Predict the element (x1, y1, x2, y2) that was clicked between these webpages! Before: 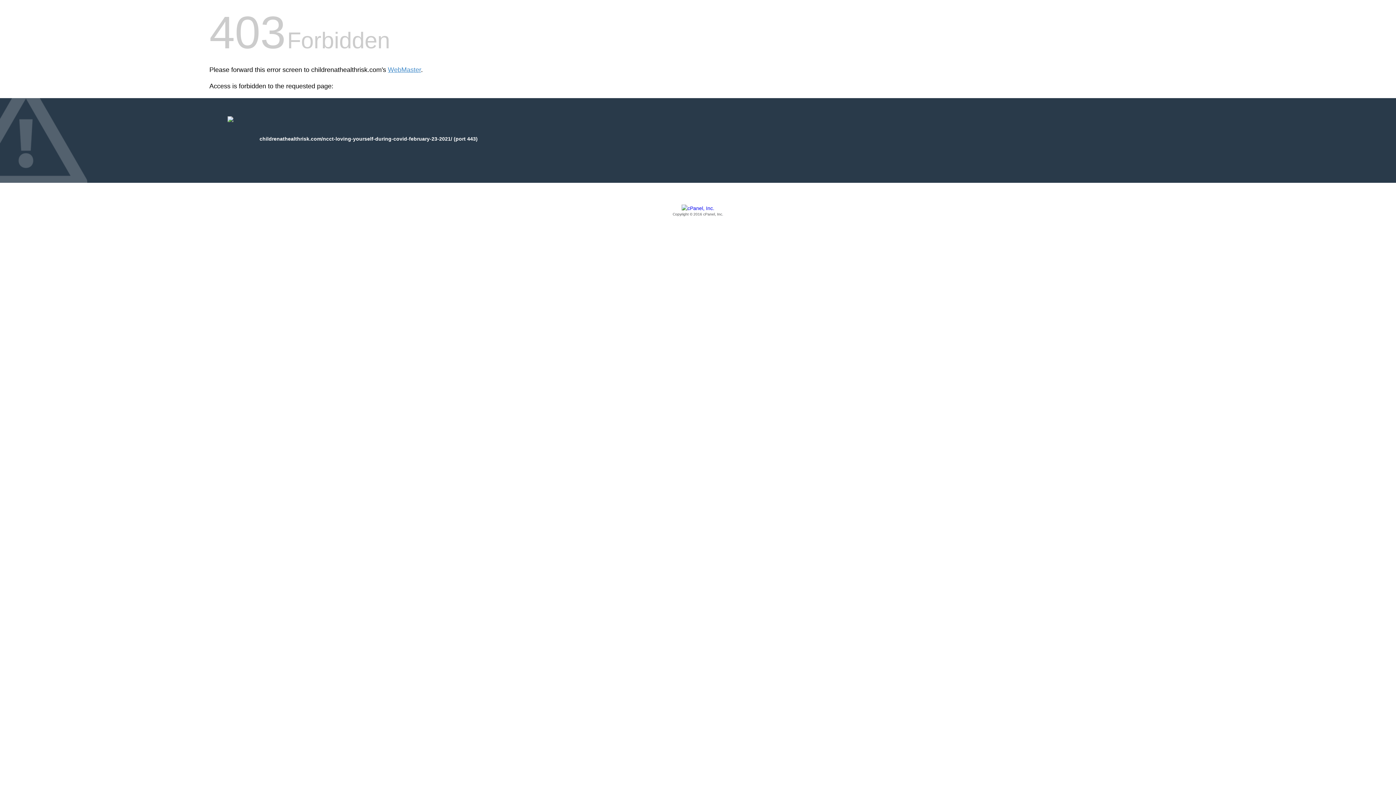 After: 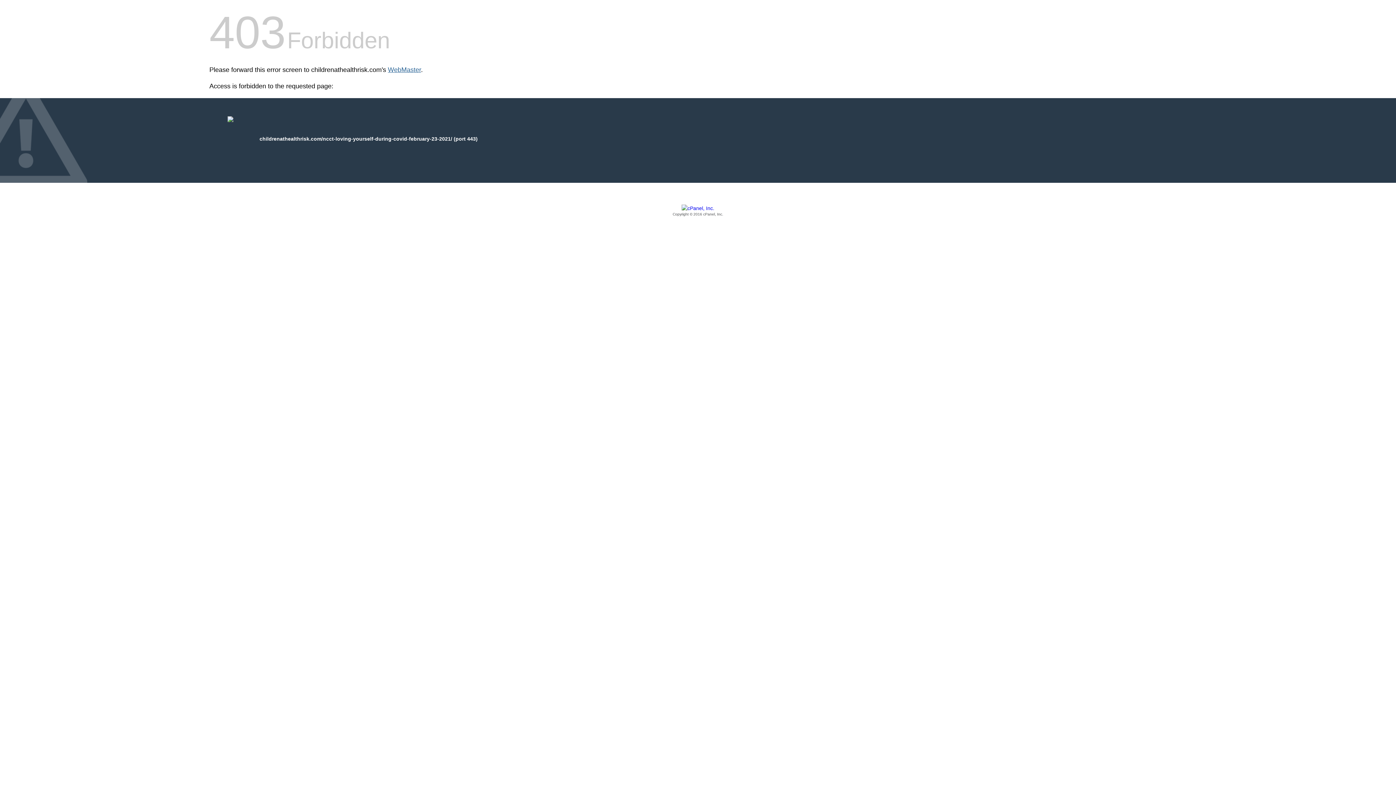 Action: label: WebMaster bbox: (388, 66, 421, 73)